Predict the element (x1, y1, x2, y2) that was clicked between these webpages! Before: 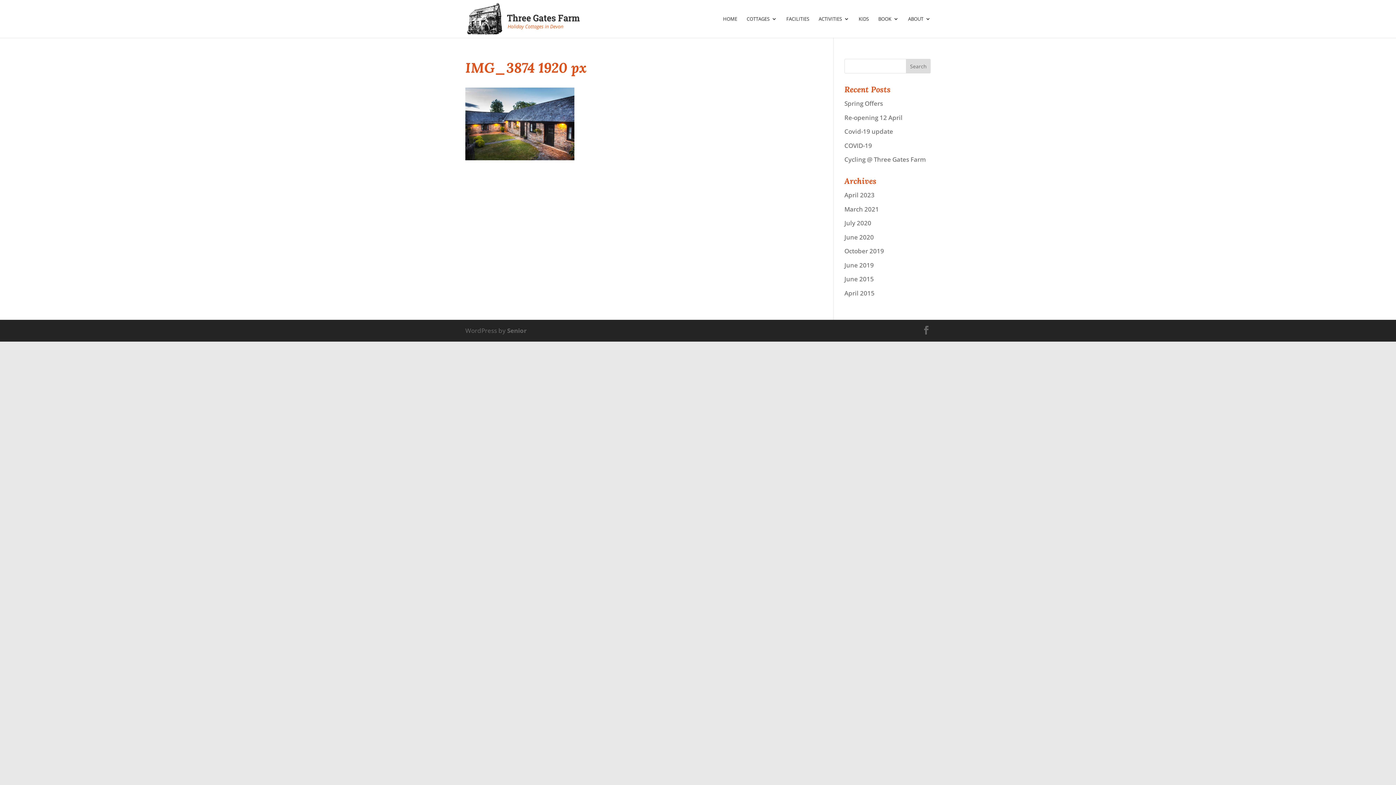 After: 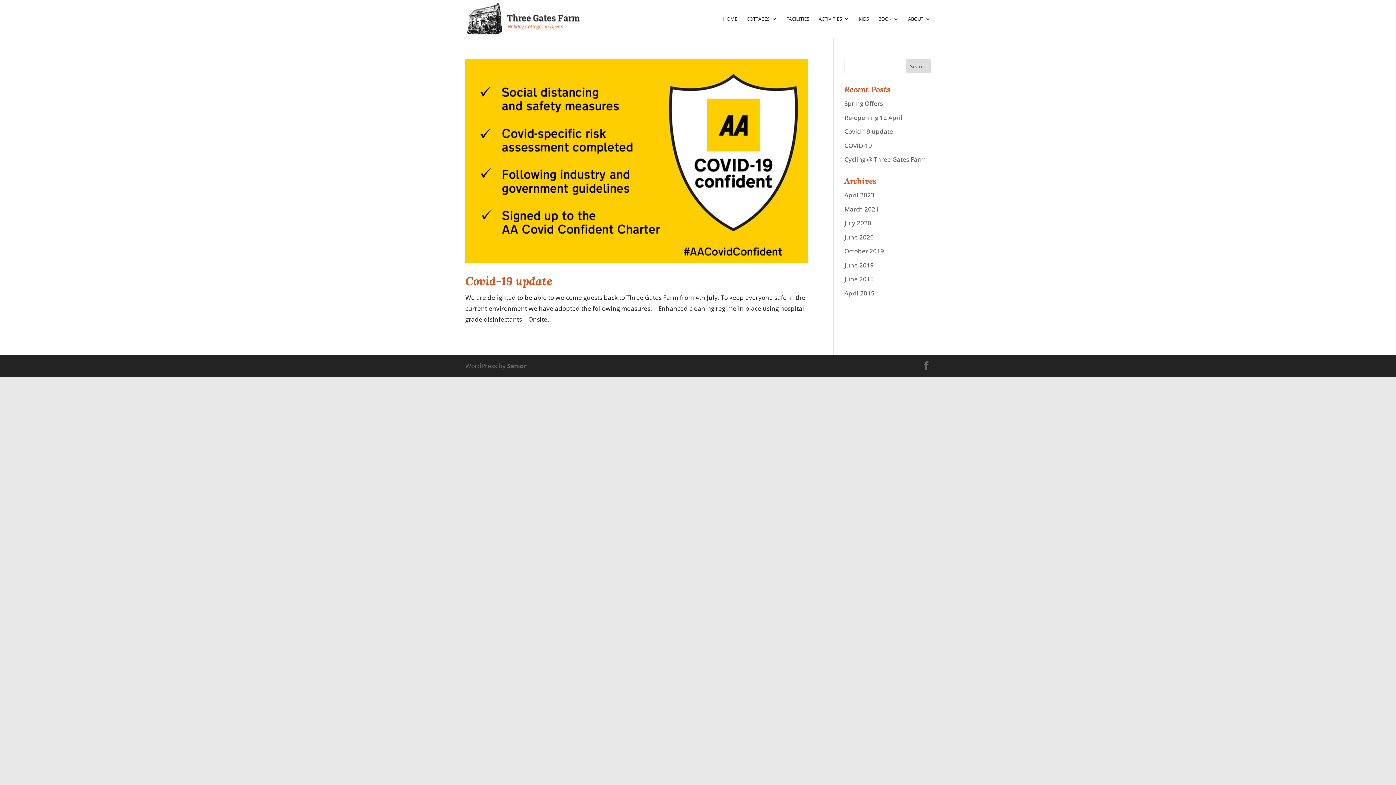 Action: label: July 2020 bbox: (844, 218, 871, 227)